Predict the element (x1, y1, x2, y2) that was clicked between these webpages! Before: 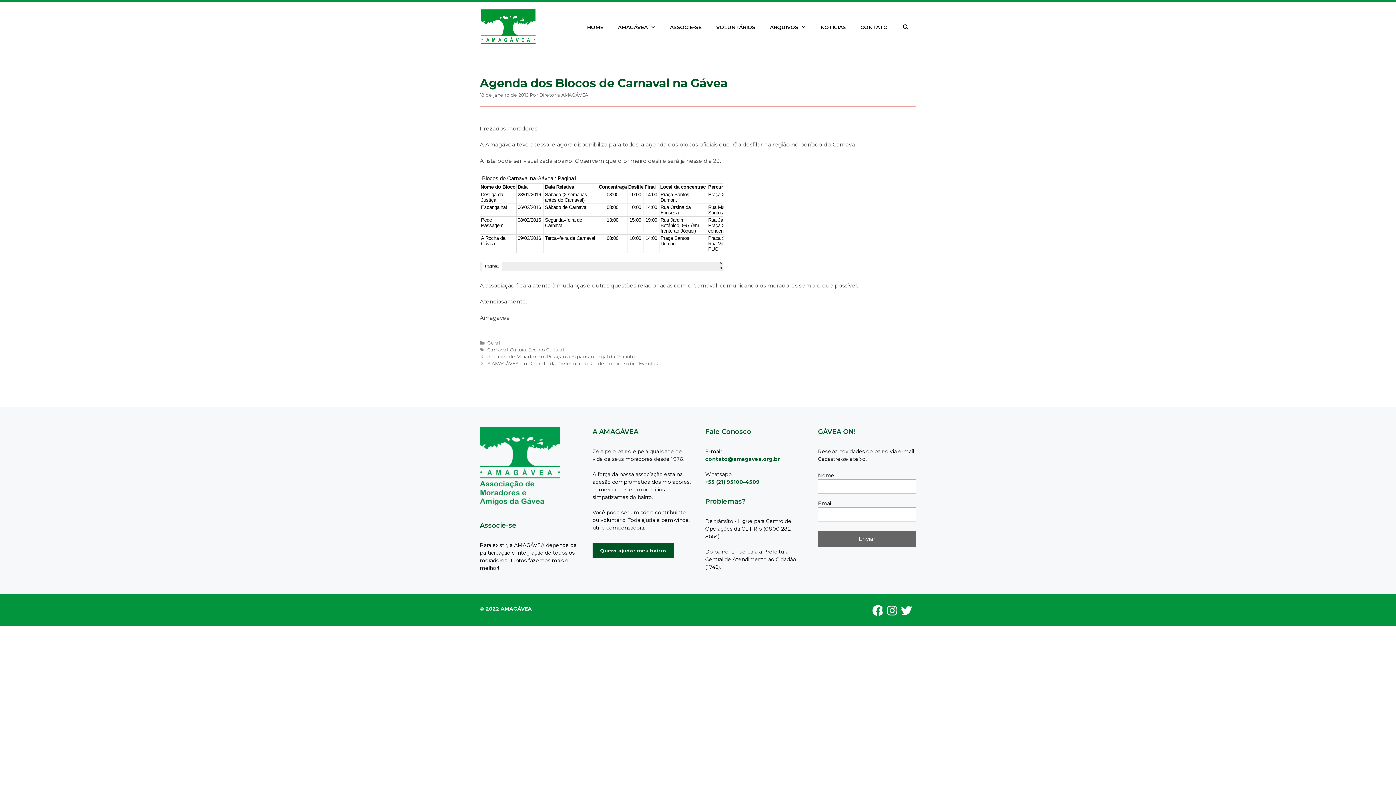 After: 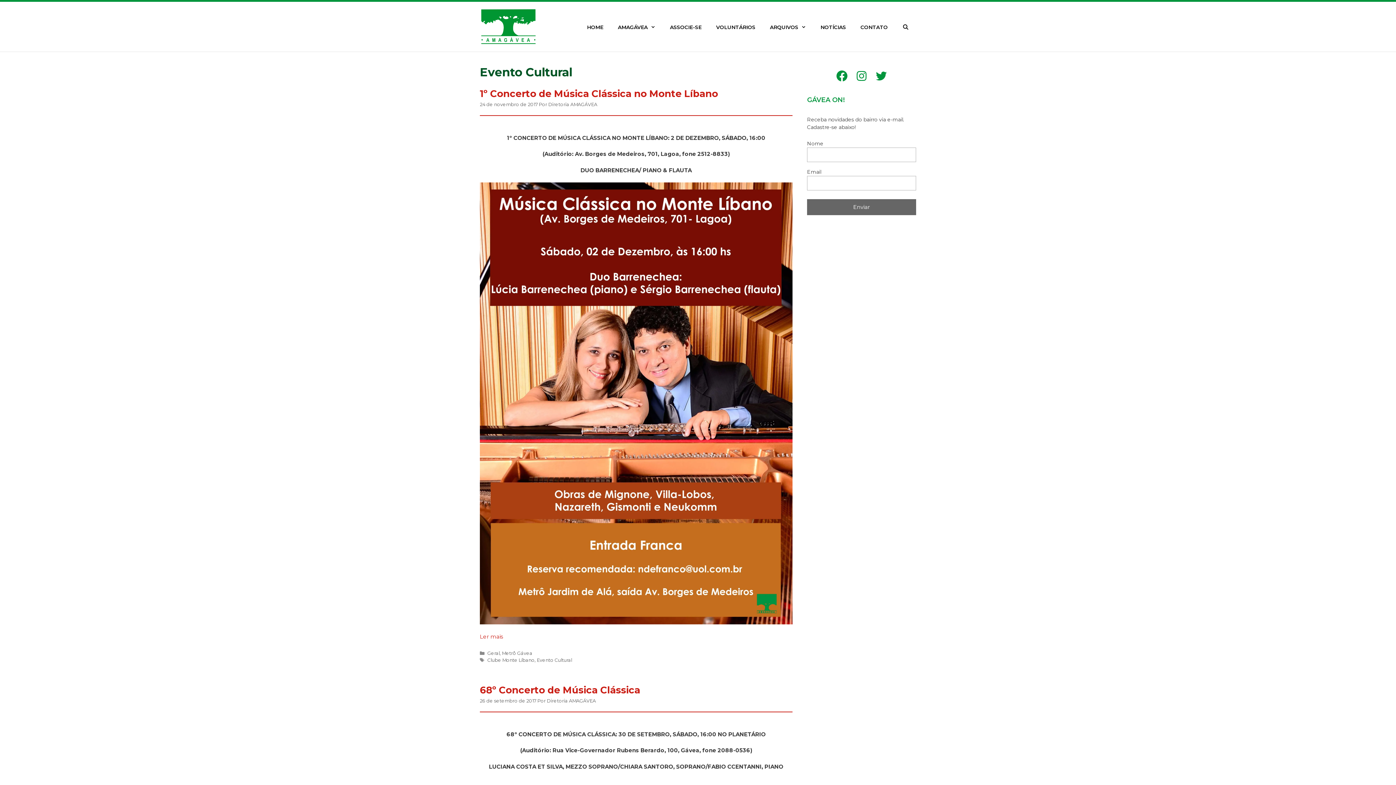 Action: bbox: (528, 347, 563, 352) label: Evento Cultural